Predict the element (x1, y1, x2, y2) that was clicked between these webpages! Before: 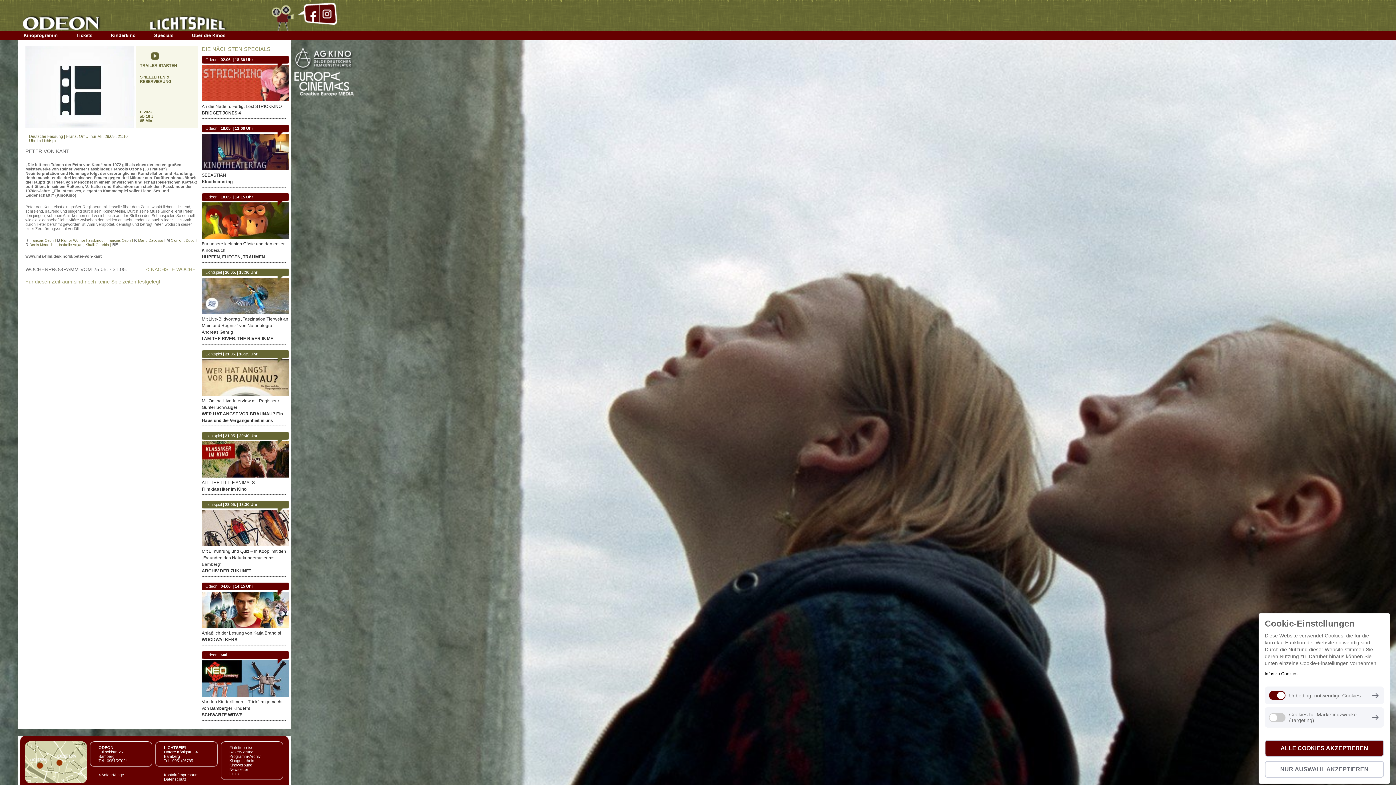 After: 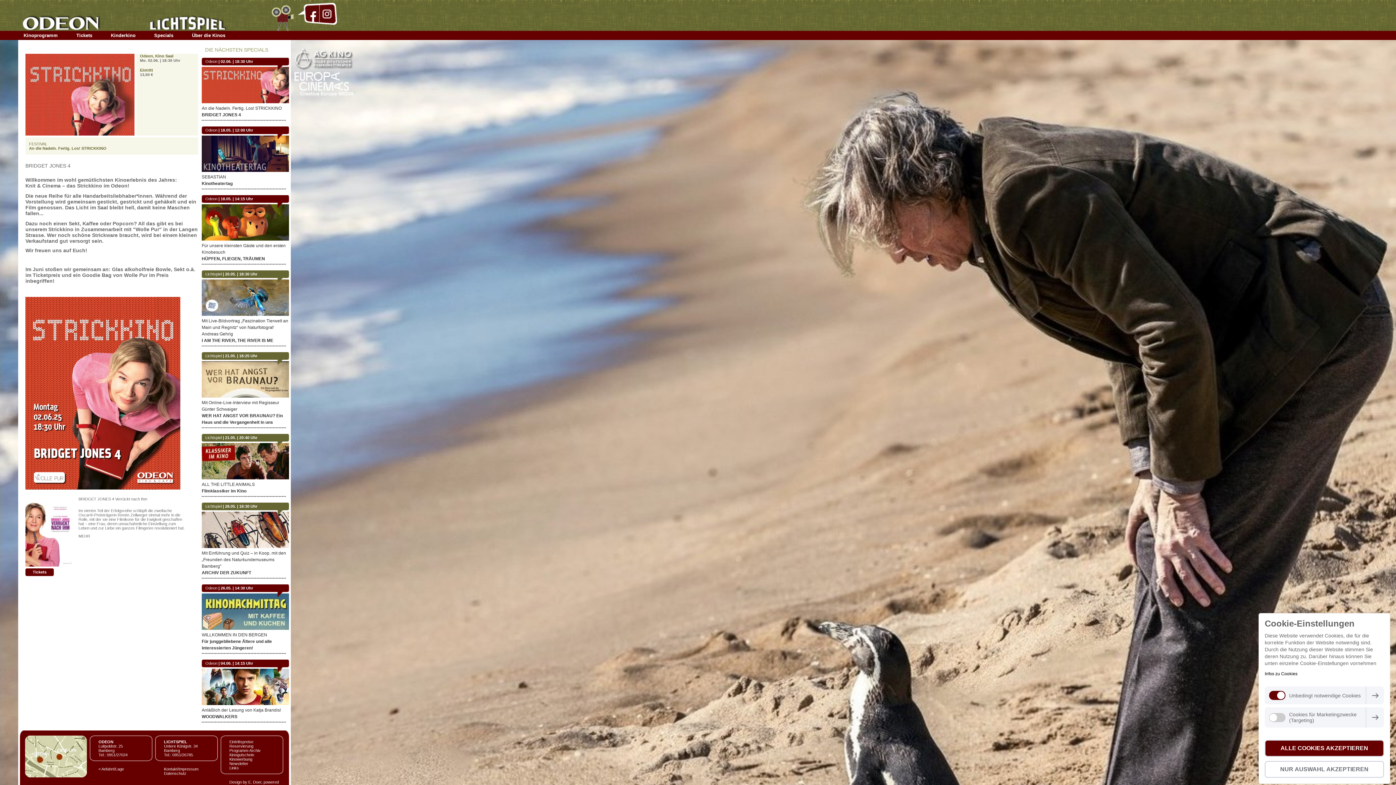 Action: label: Odeon bbox: (205, 57, 217, 61)